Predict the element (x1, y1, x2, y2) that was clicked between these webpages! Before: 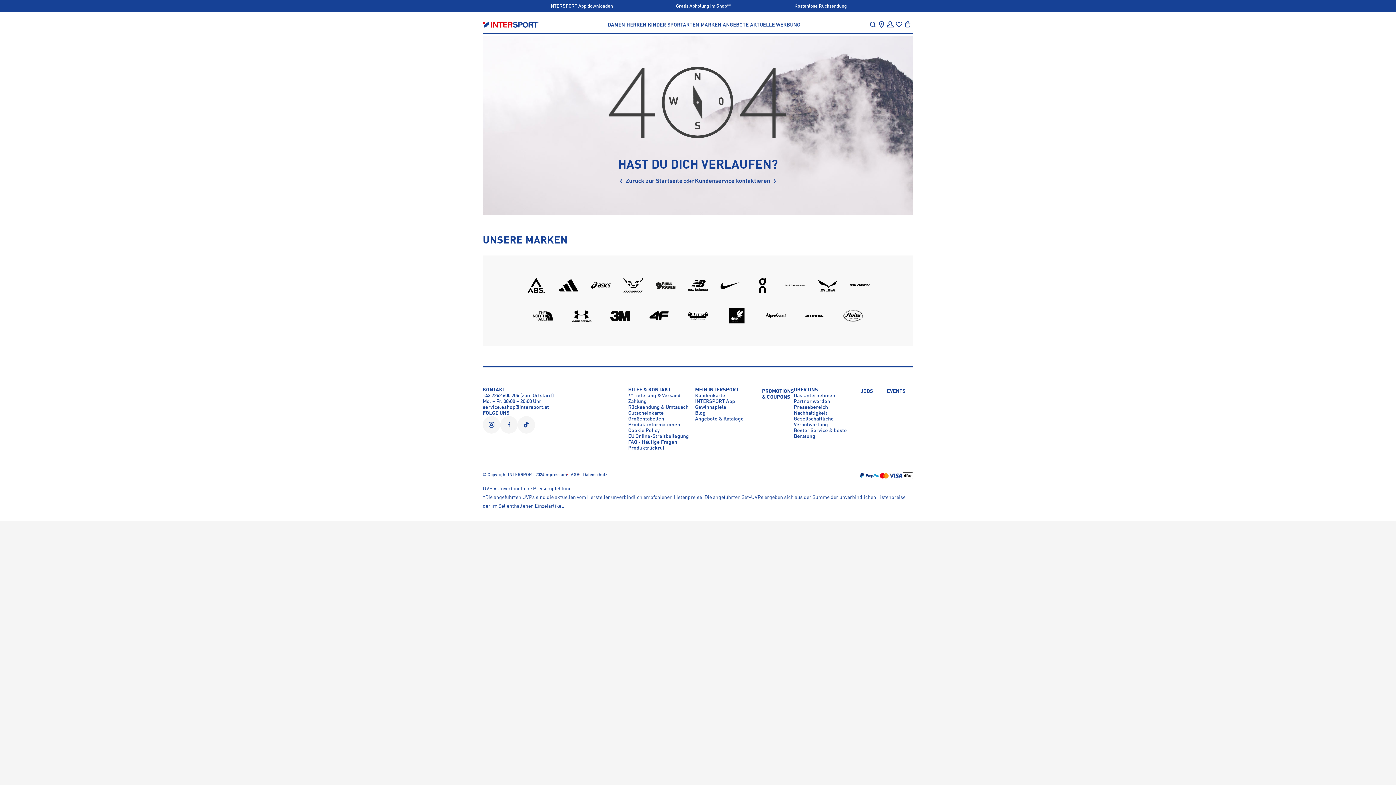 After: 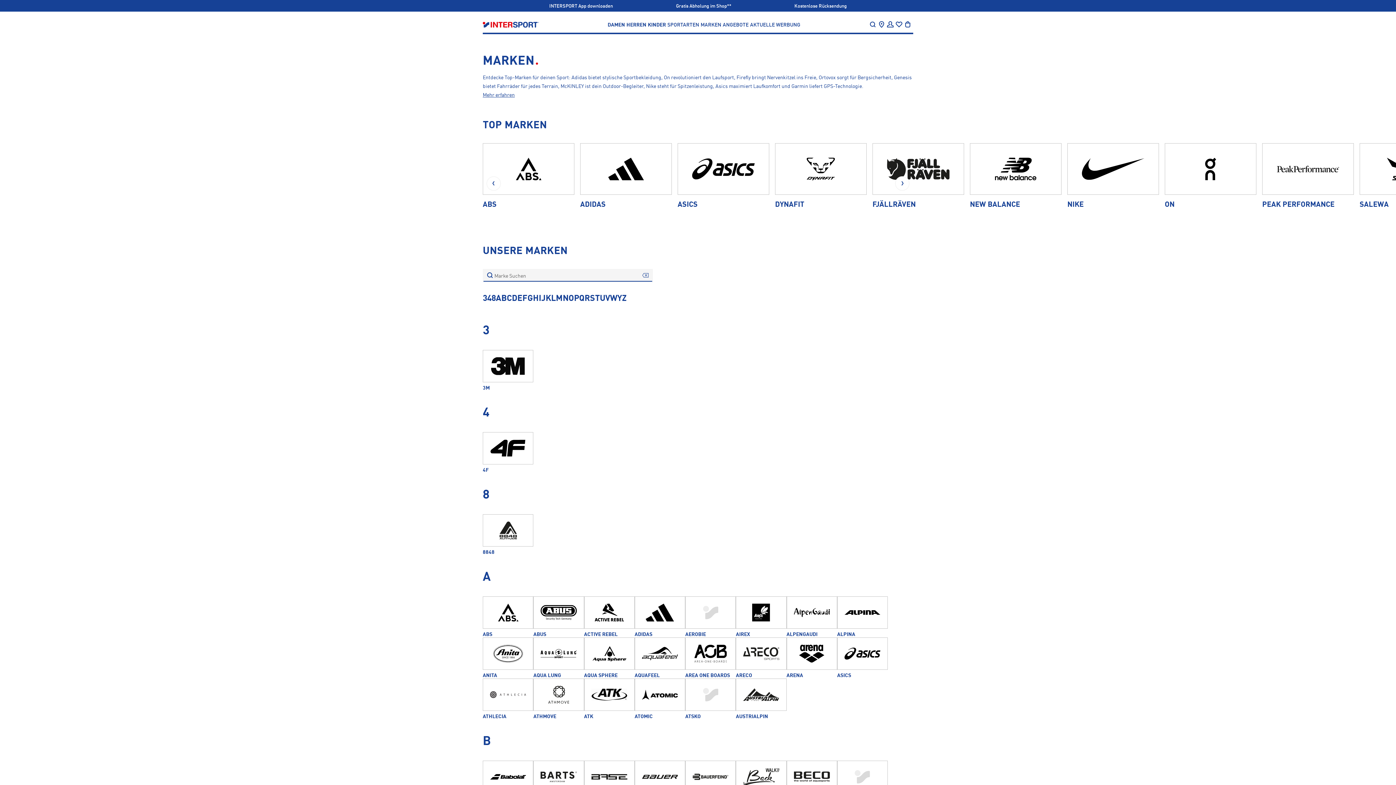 Action: bbox: (700, 21, 722, 27) label: MARKEN